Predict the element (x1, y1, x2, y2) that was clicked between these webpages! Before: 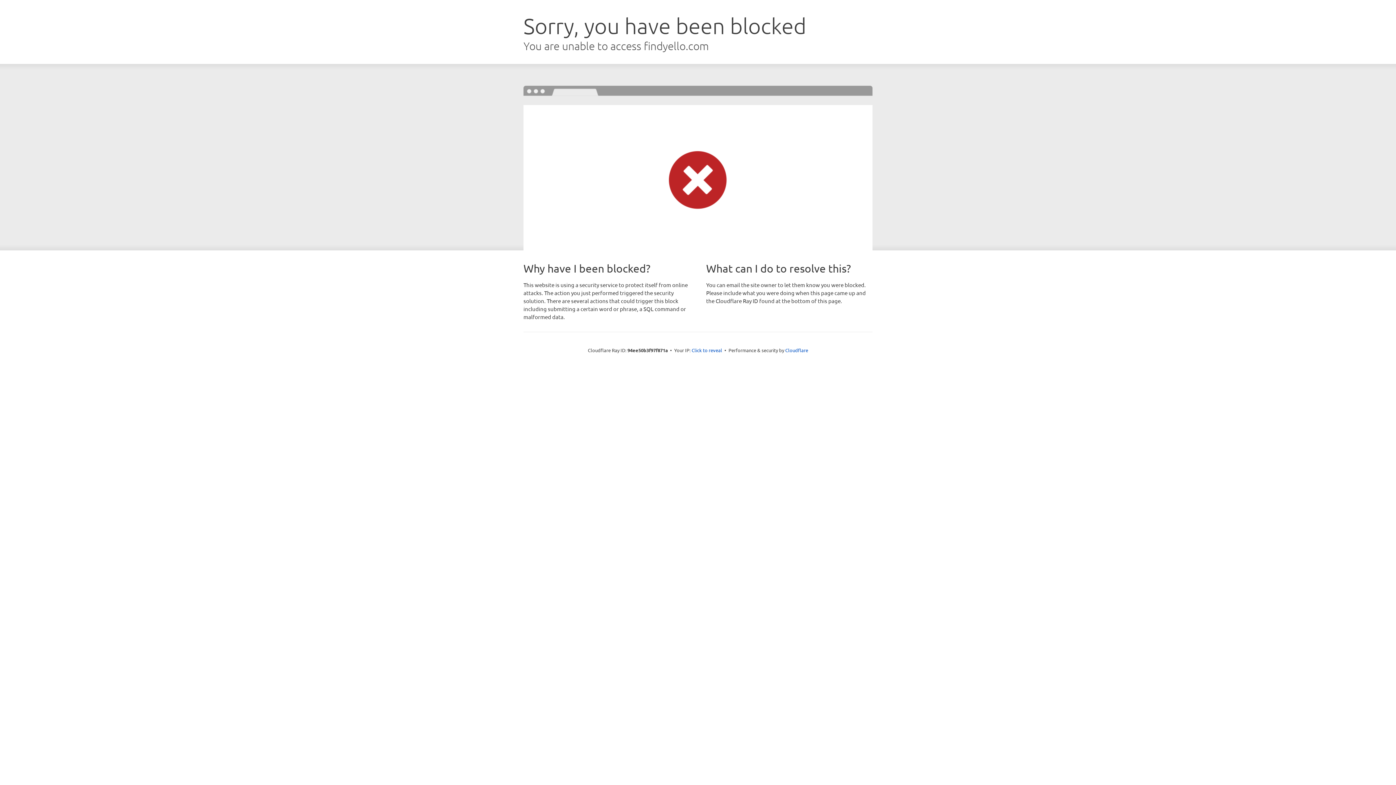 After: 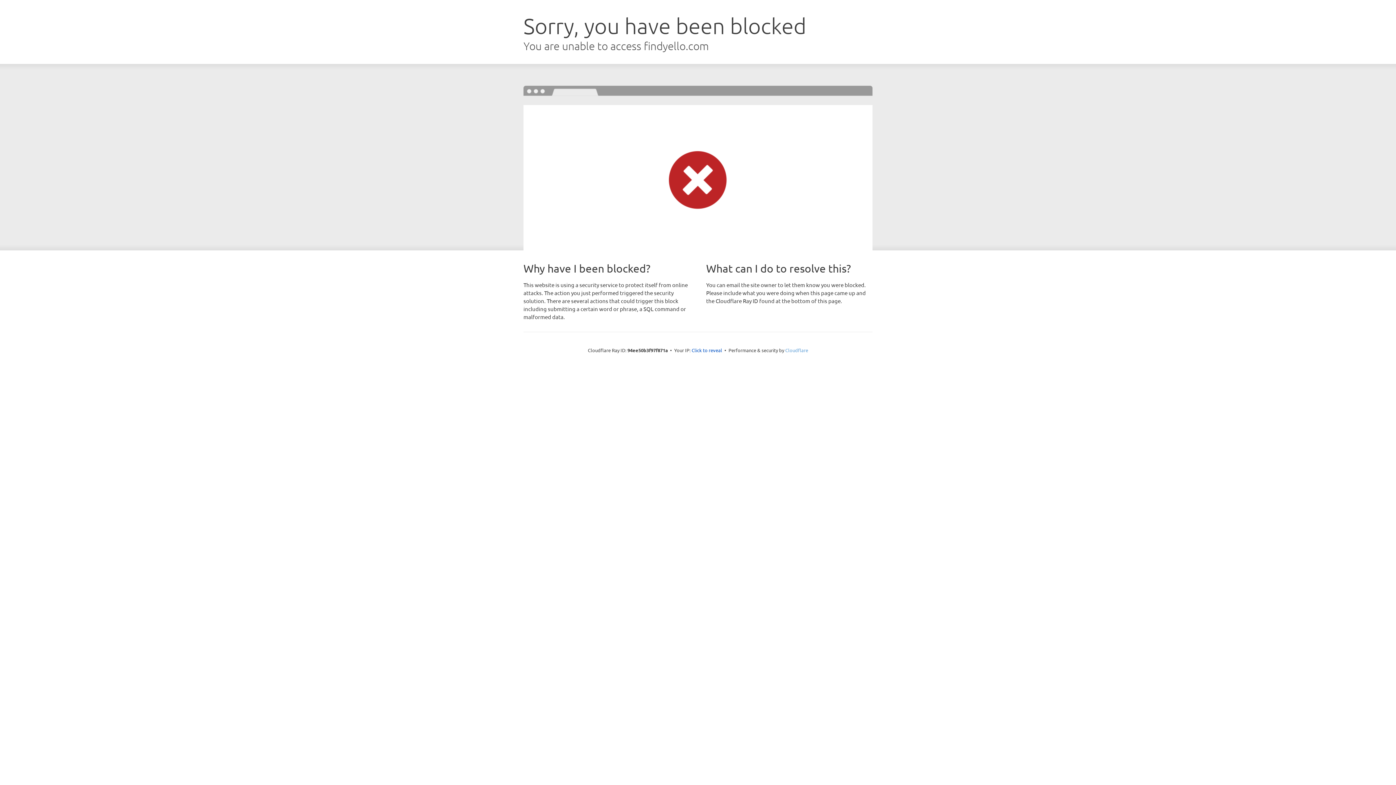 Action: label: Cloudflare bbox: (785, 347, 808, 353)